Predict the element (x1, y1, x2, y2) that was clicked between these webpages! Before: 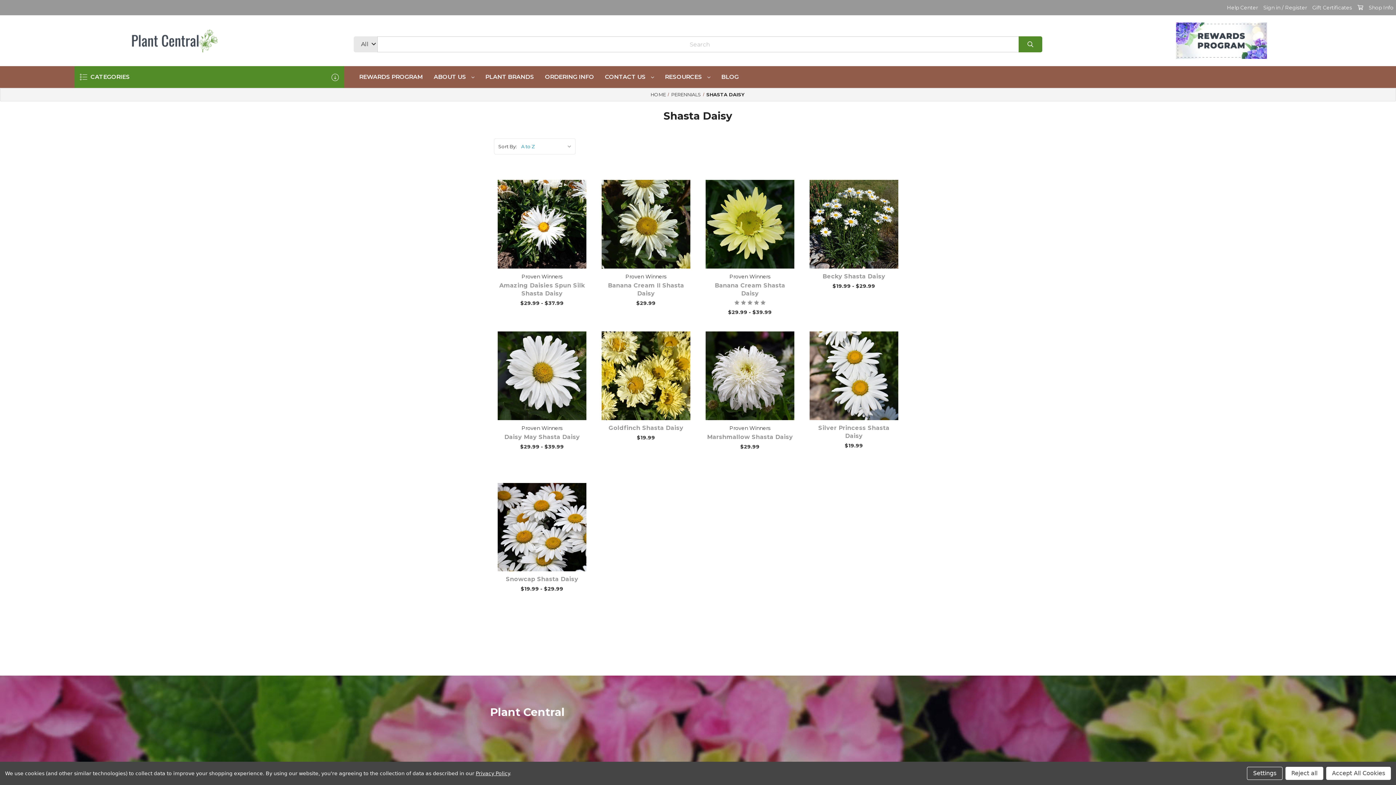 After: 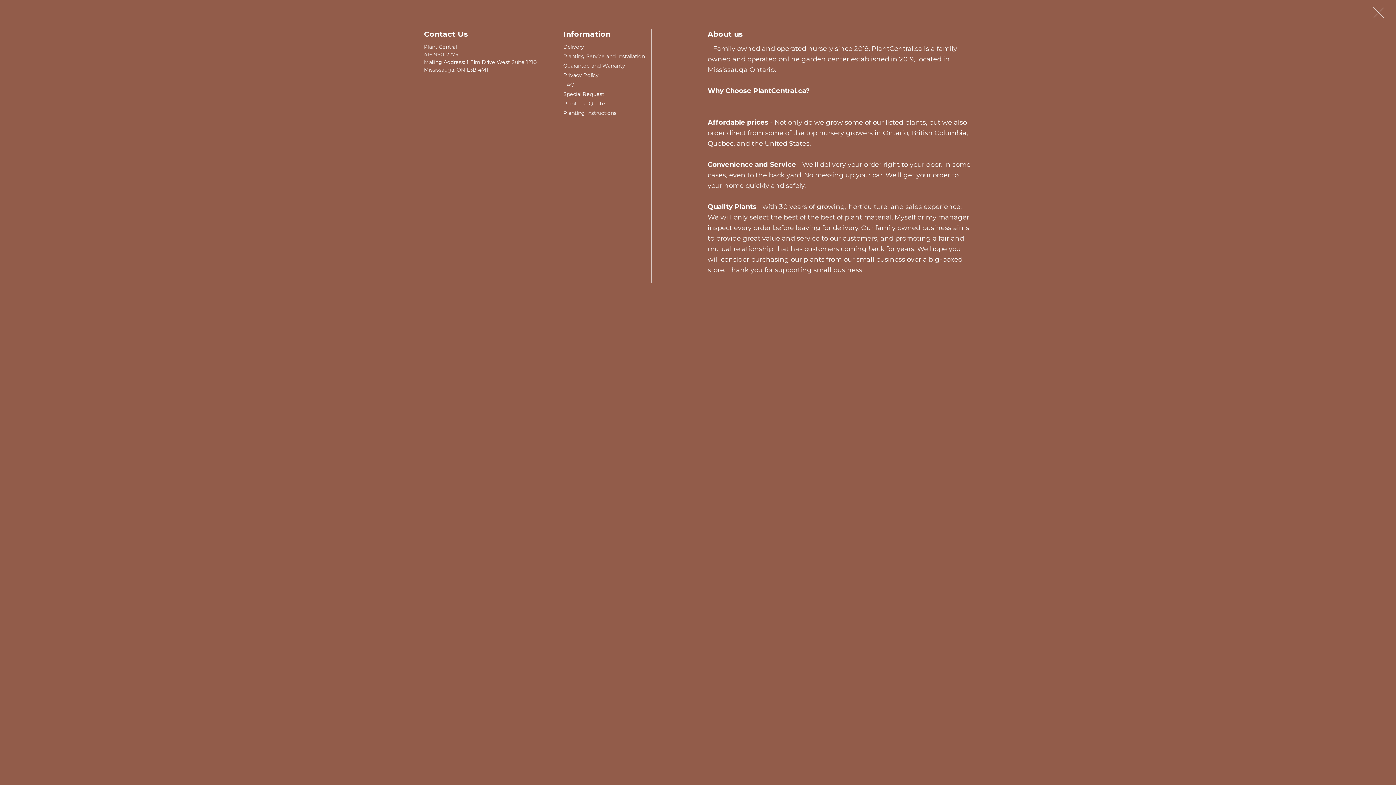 Action: bbox: (1366, 4, 1396, 10) label: Shop Info